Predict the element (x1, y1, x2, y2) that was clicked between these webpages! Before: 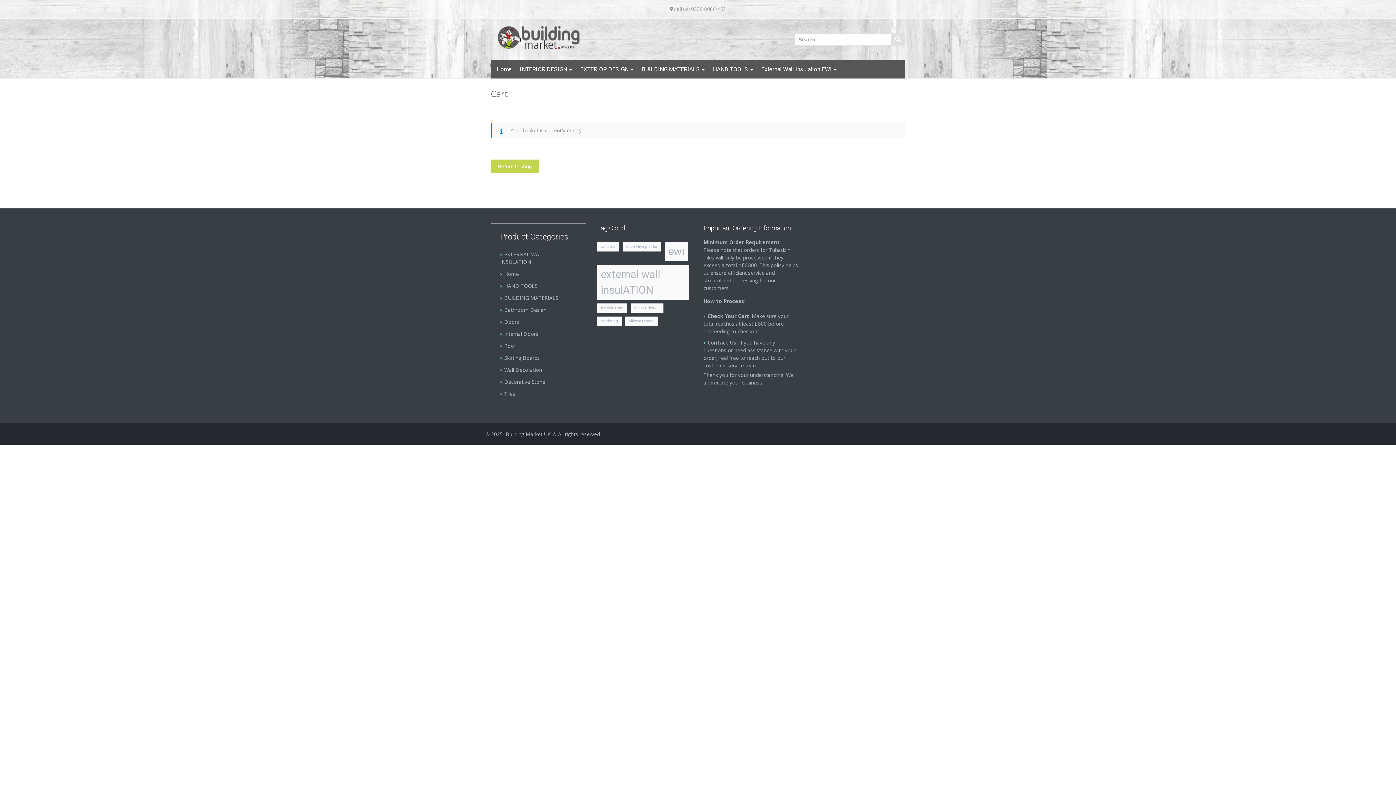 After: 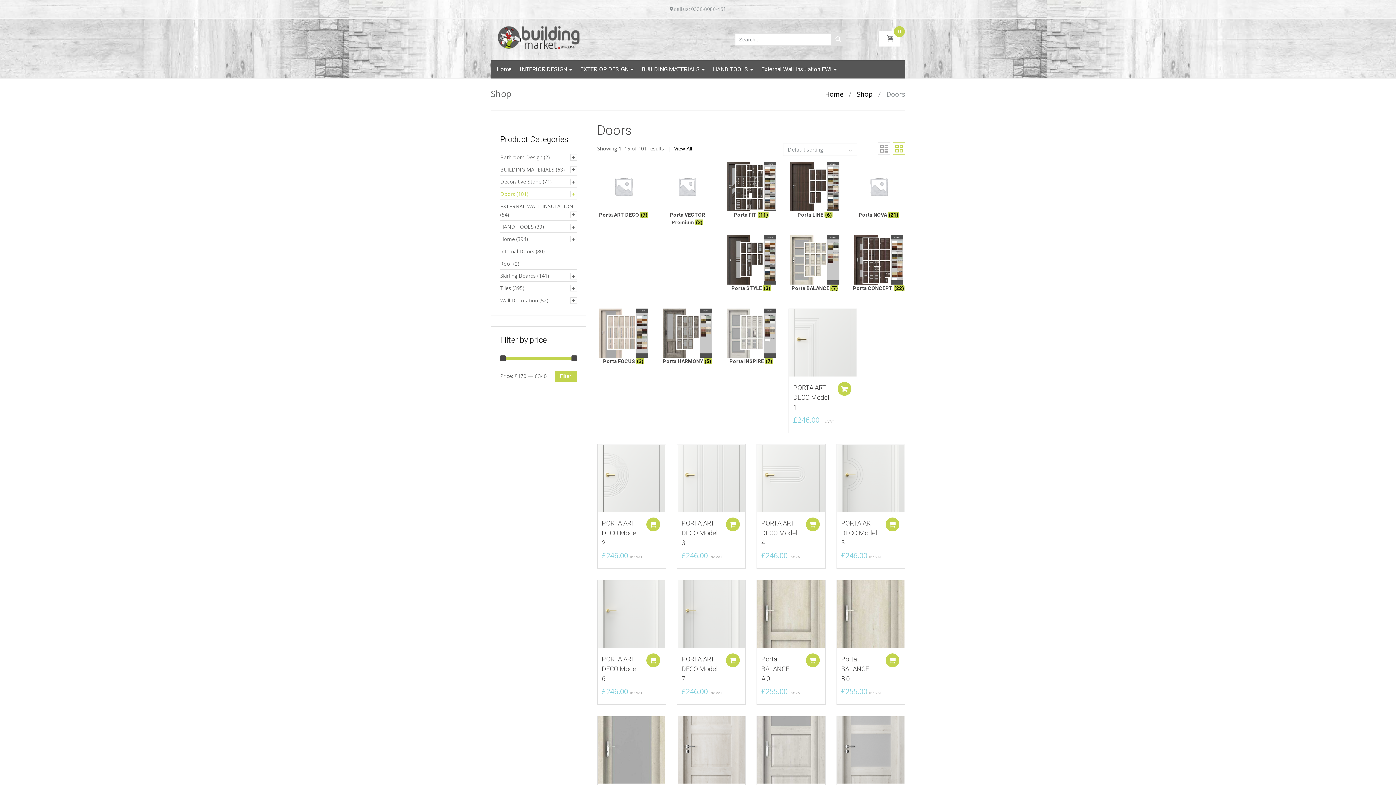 Action: bbox: (504, 318, 519, 325) label: Doors